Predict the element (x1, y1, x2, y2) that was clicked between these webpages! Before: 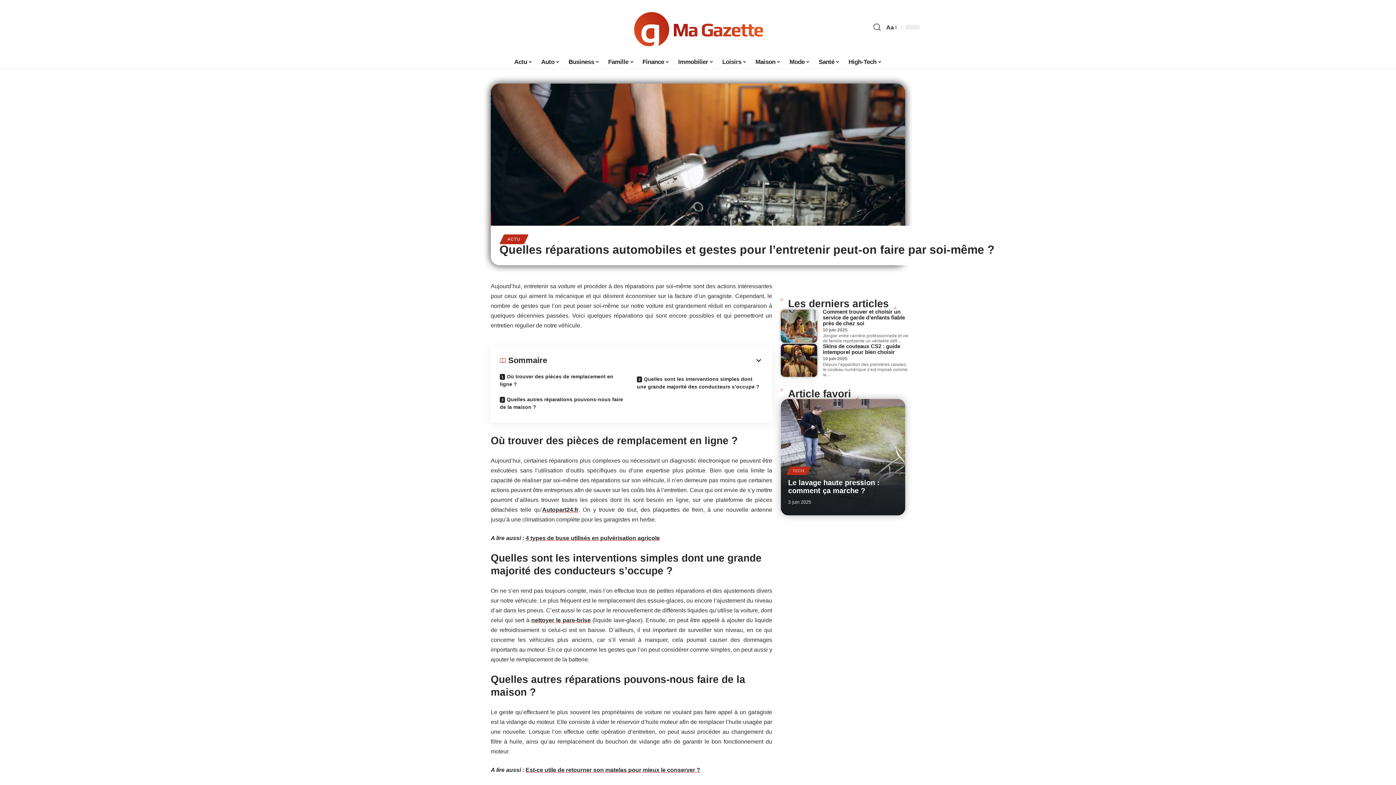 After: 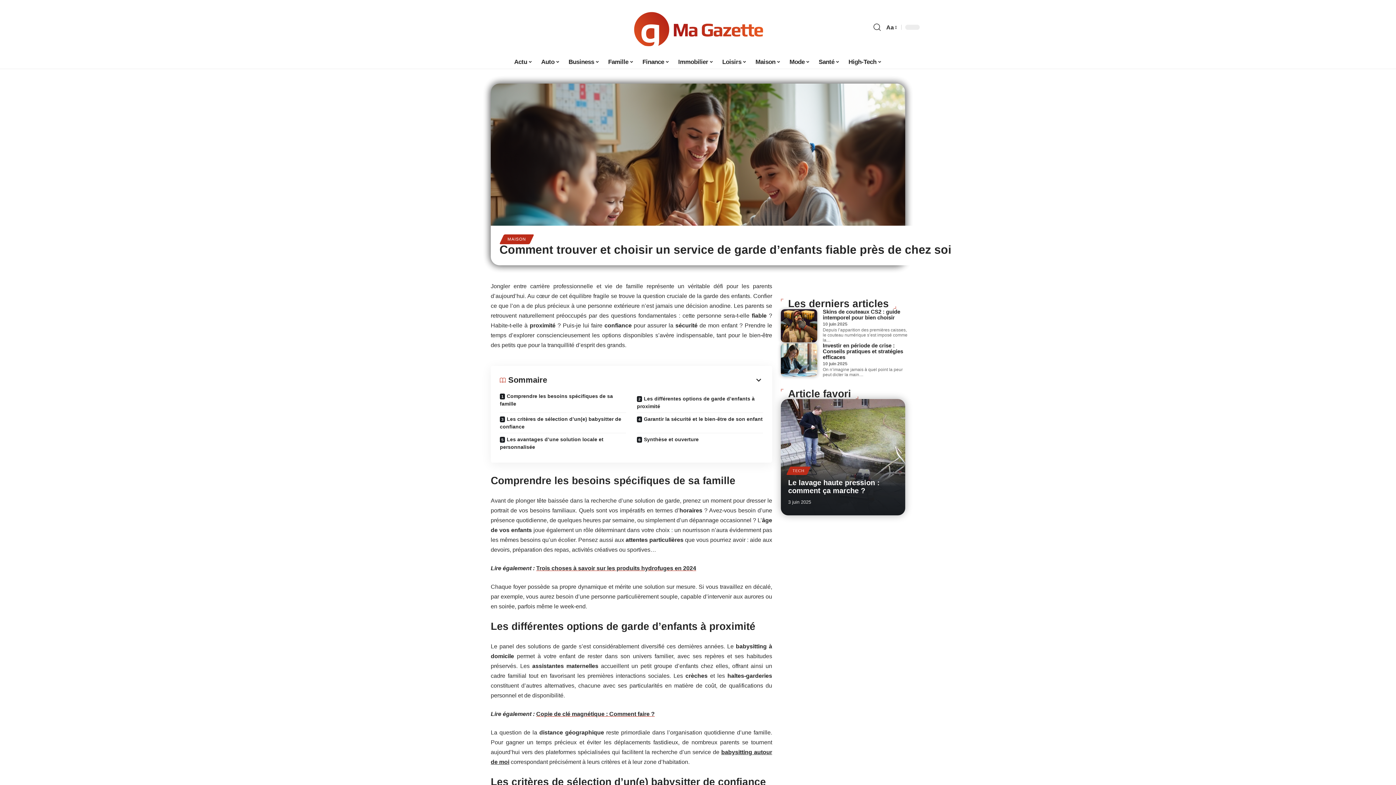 Action: label: Comment trouver et choisir un service de garde d’enfants fiable près de chez soi bbox: (822, 308, 905, 326)